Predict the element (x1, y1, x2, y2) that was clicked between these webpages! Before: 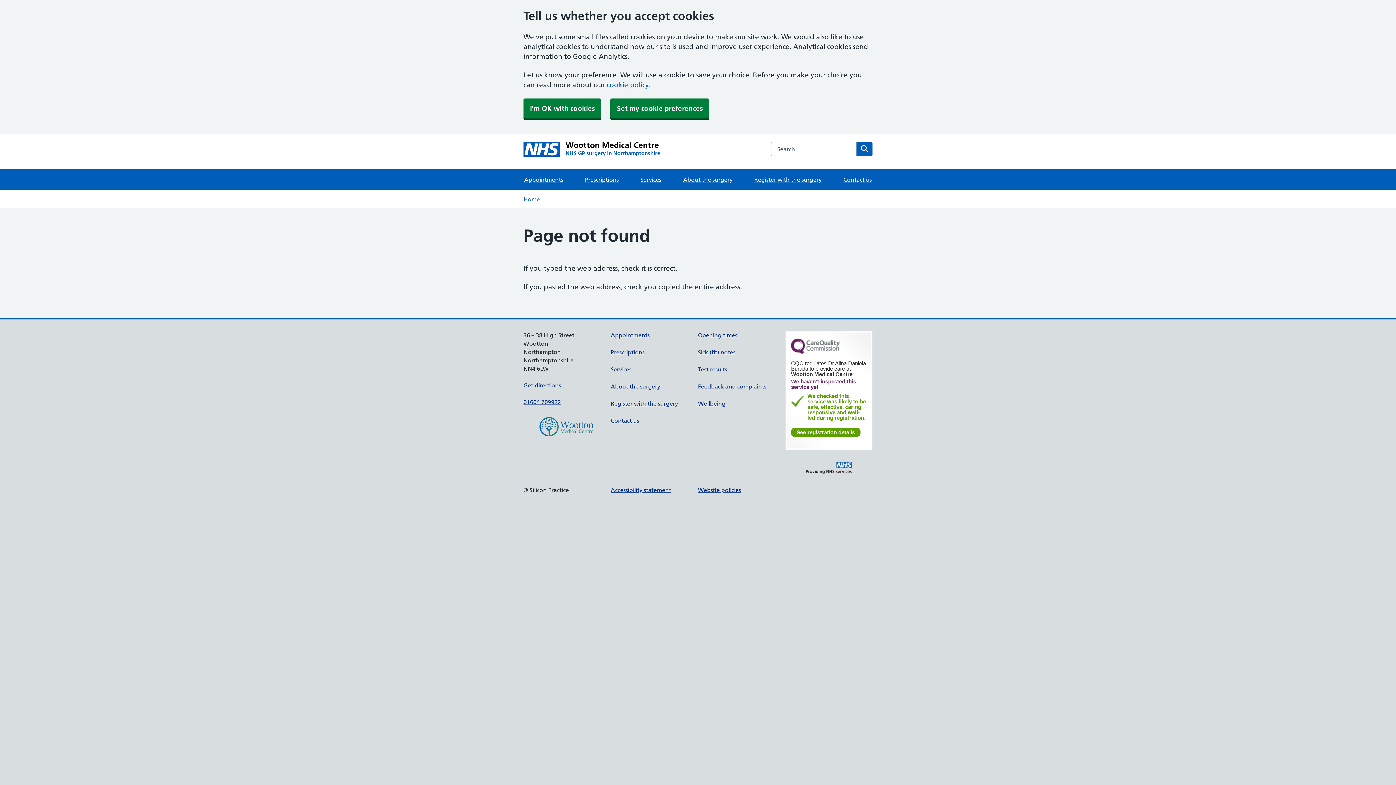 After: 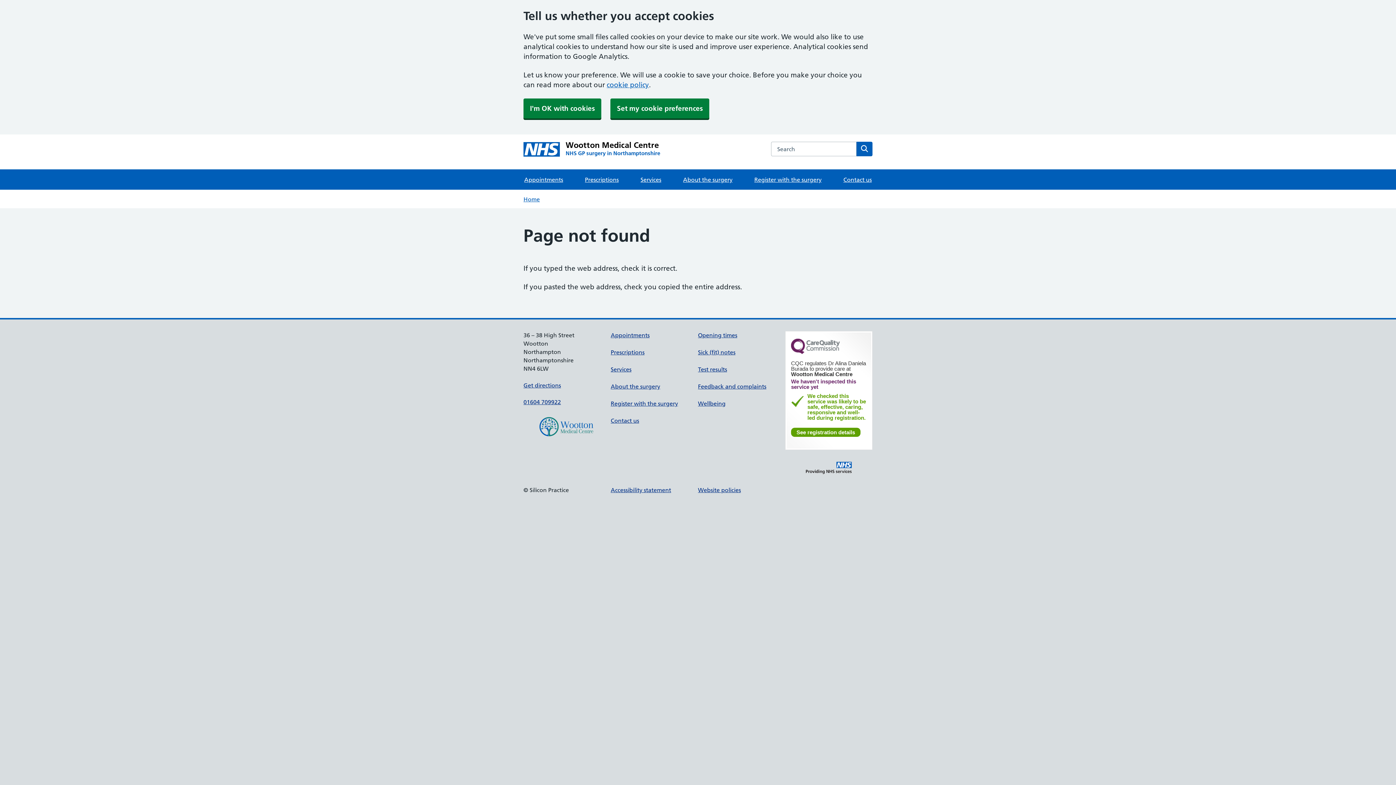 Action: bbox: (523, 381, 561, 389) label: Get directions